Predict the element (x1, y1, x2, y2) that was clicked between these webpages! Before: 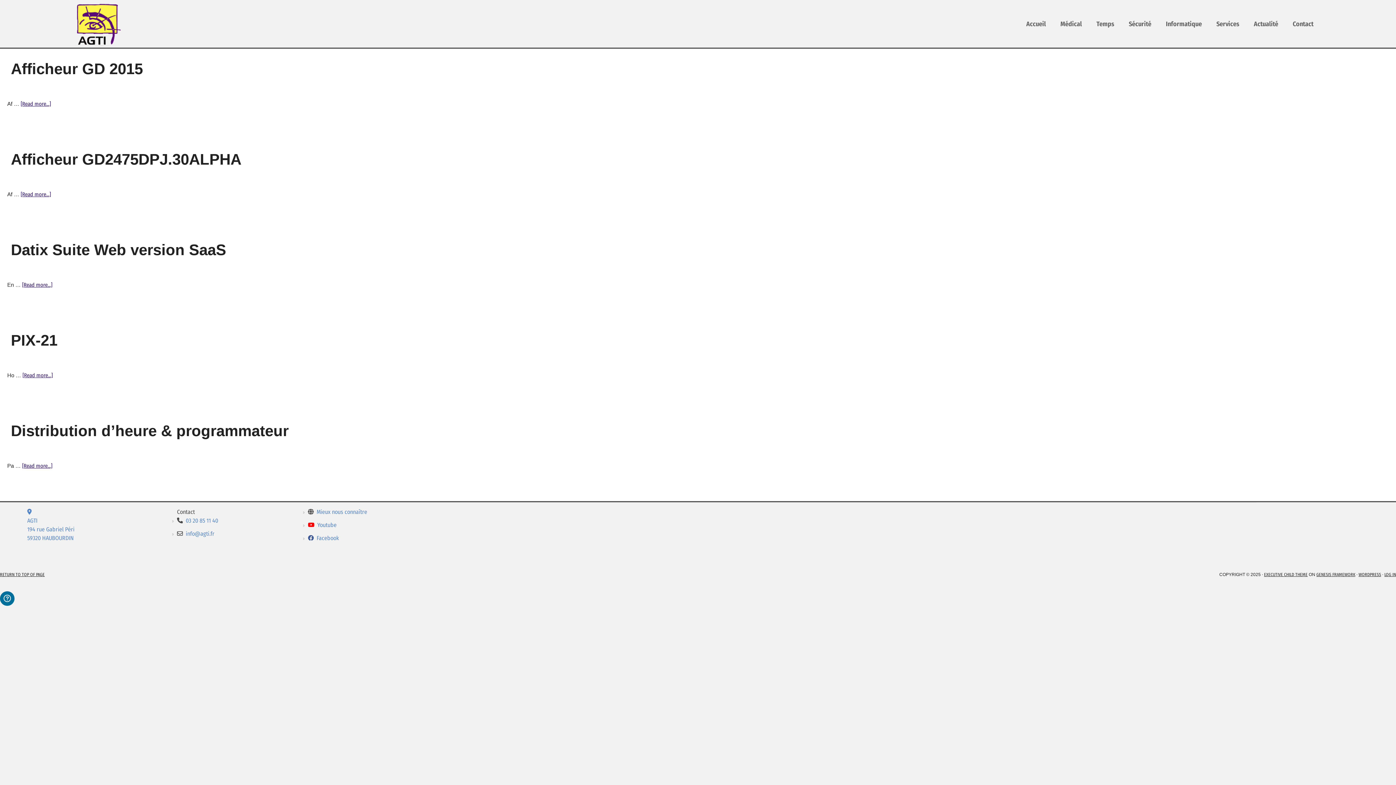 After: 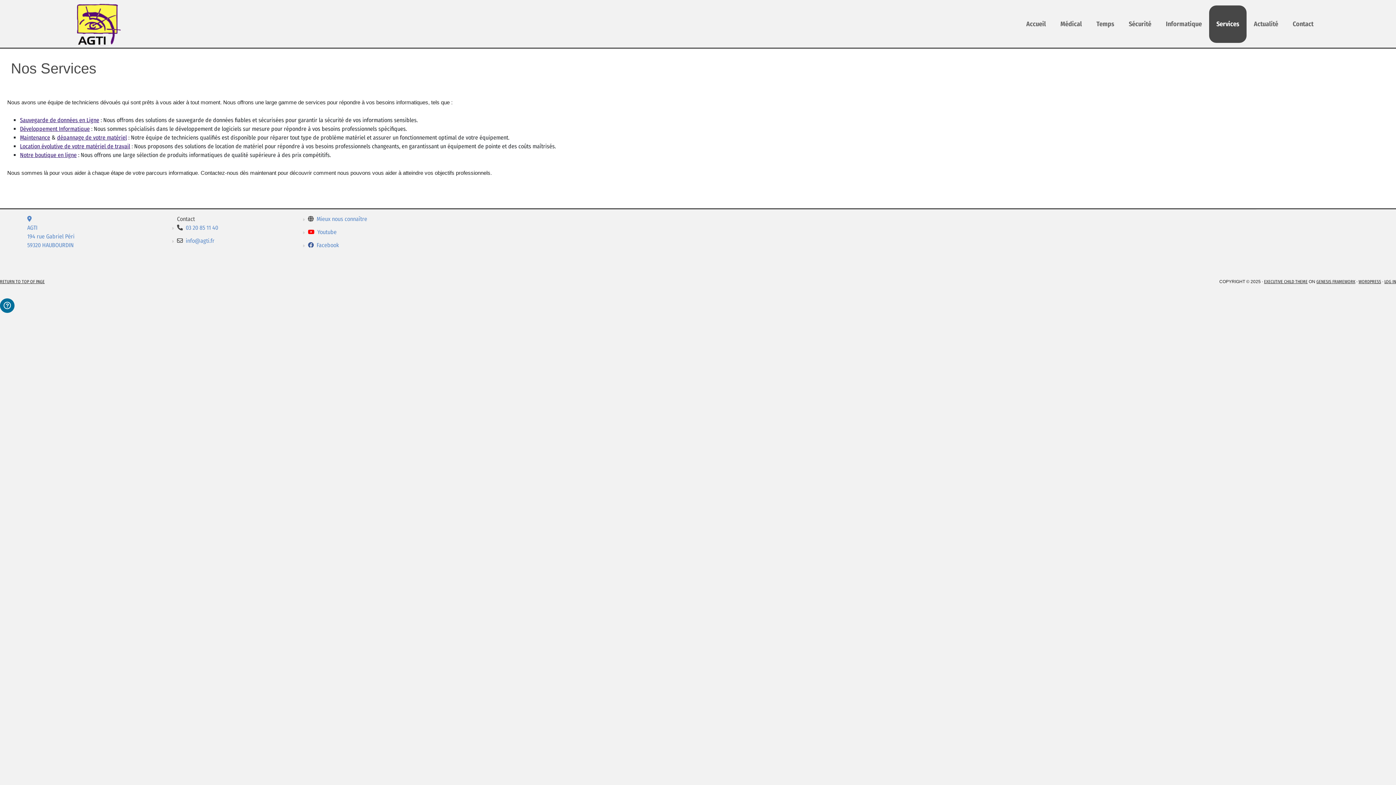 Action: bbox: (1209, 5, 1246, 42) label: Services